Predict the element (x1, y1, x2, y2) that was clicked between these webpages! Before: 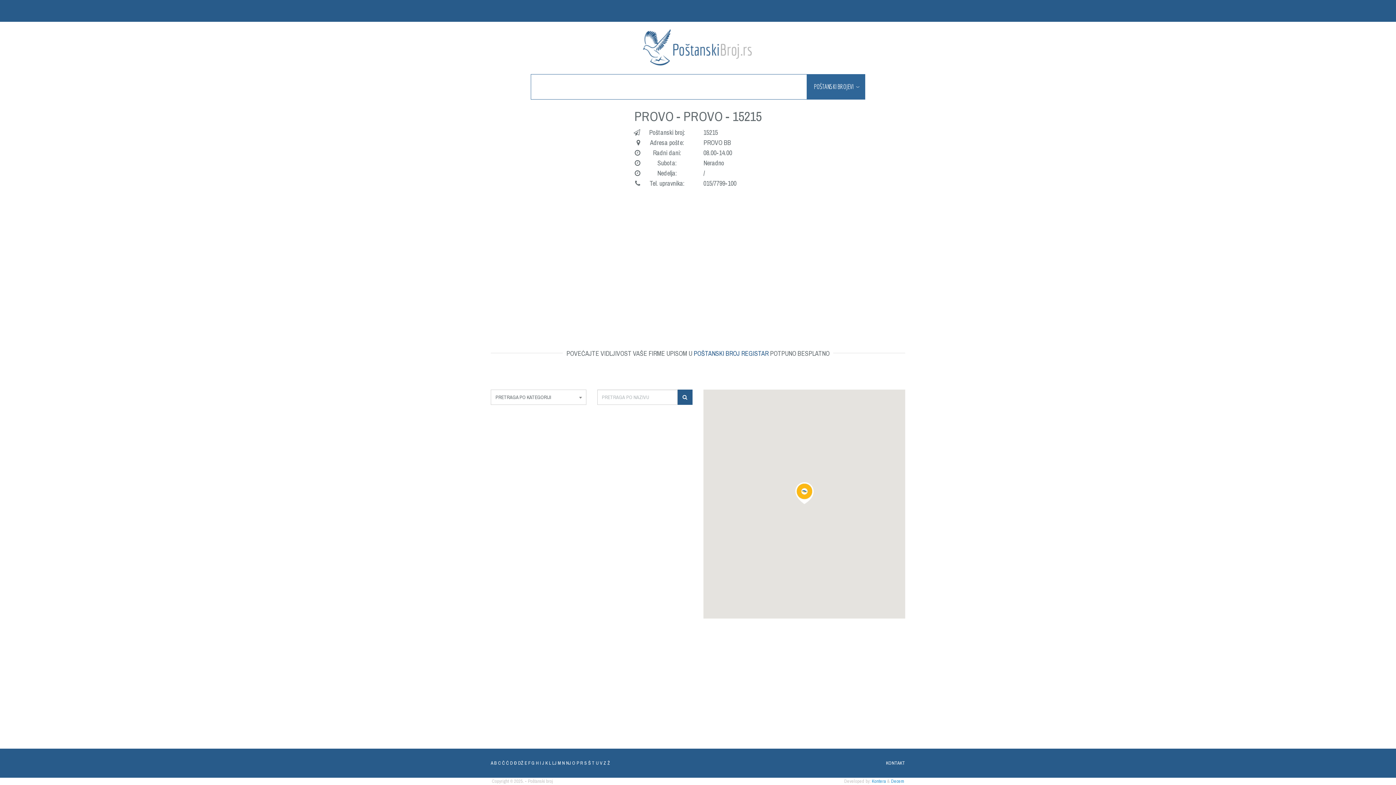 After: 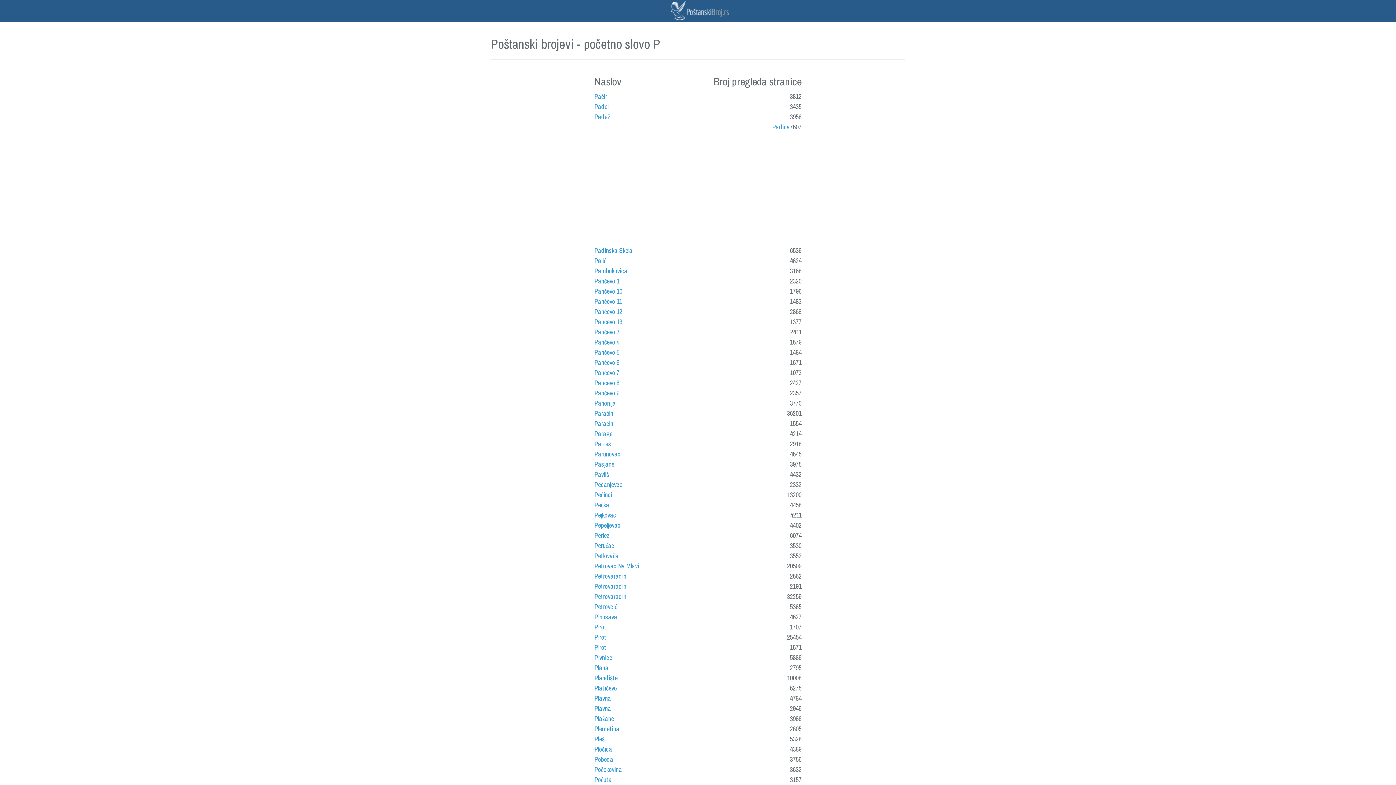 Action: bbox: (576, 760, 579, 766) label: P